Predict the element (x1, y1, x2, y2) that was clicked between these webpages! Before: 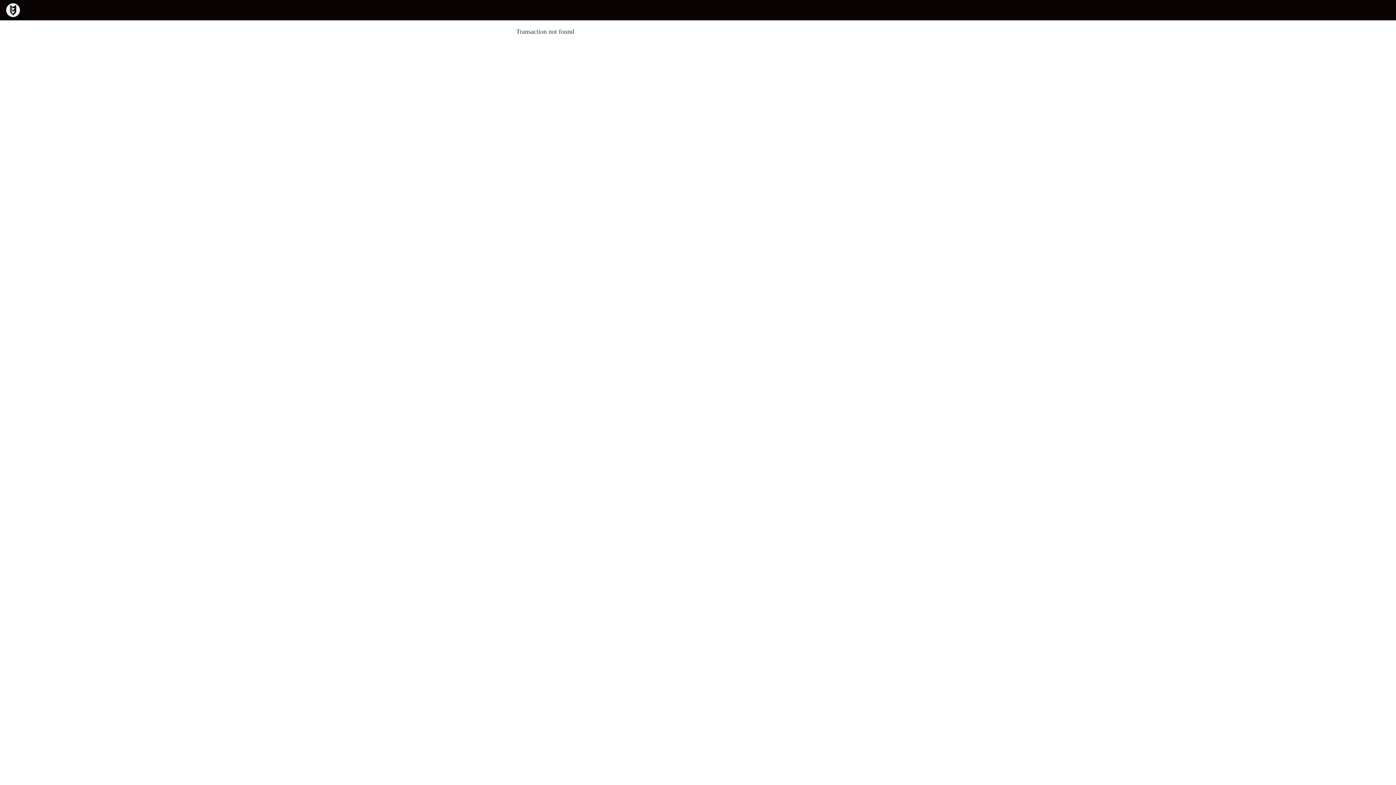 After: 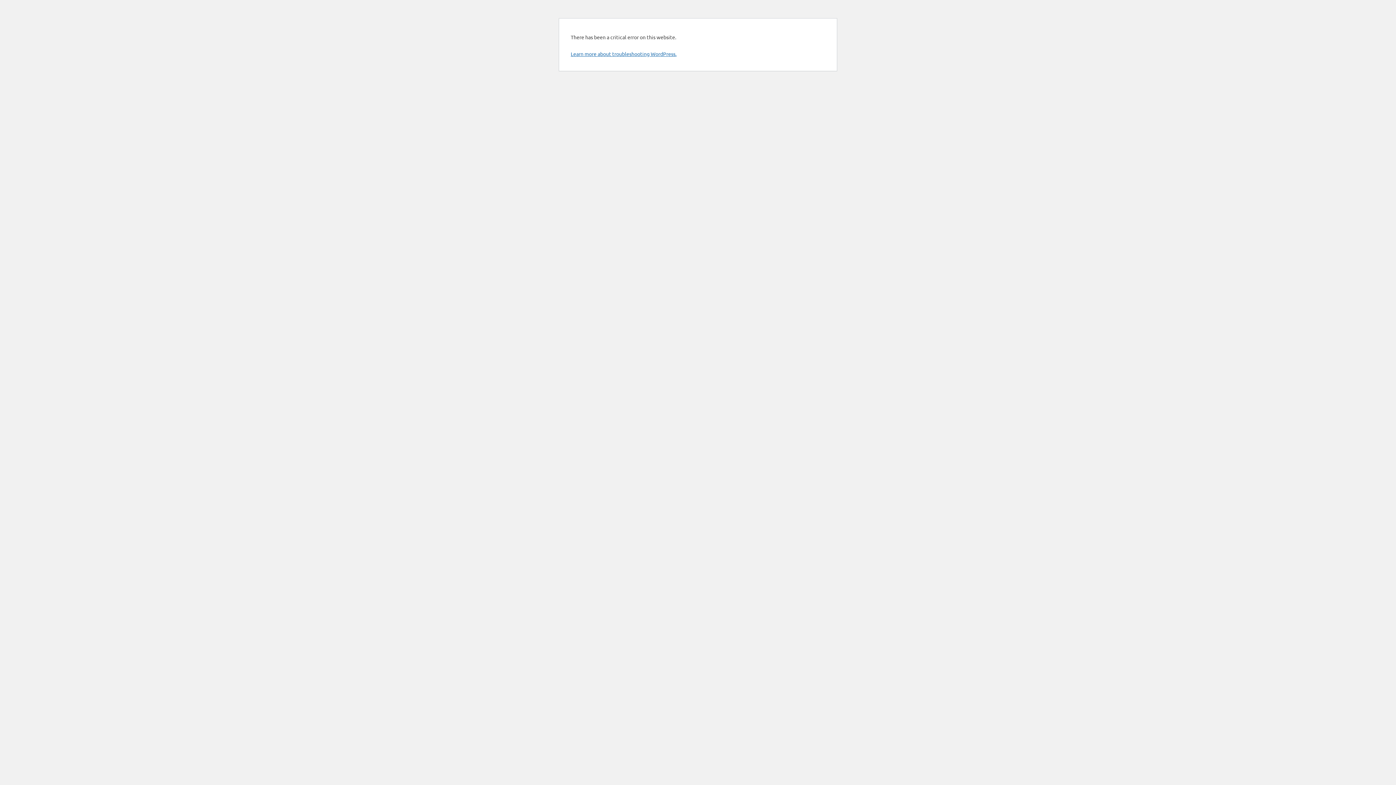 Action: bbox: (5, 2, 20, 17)